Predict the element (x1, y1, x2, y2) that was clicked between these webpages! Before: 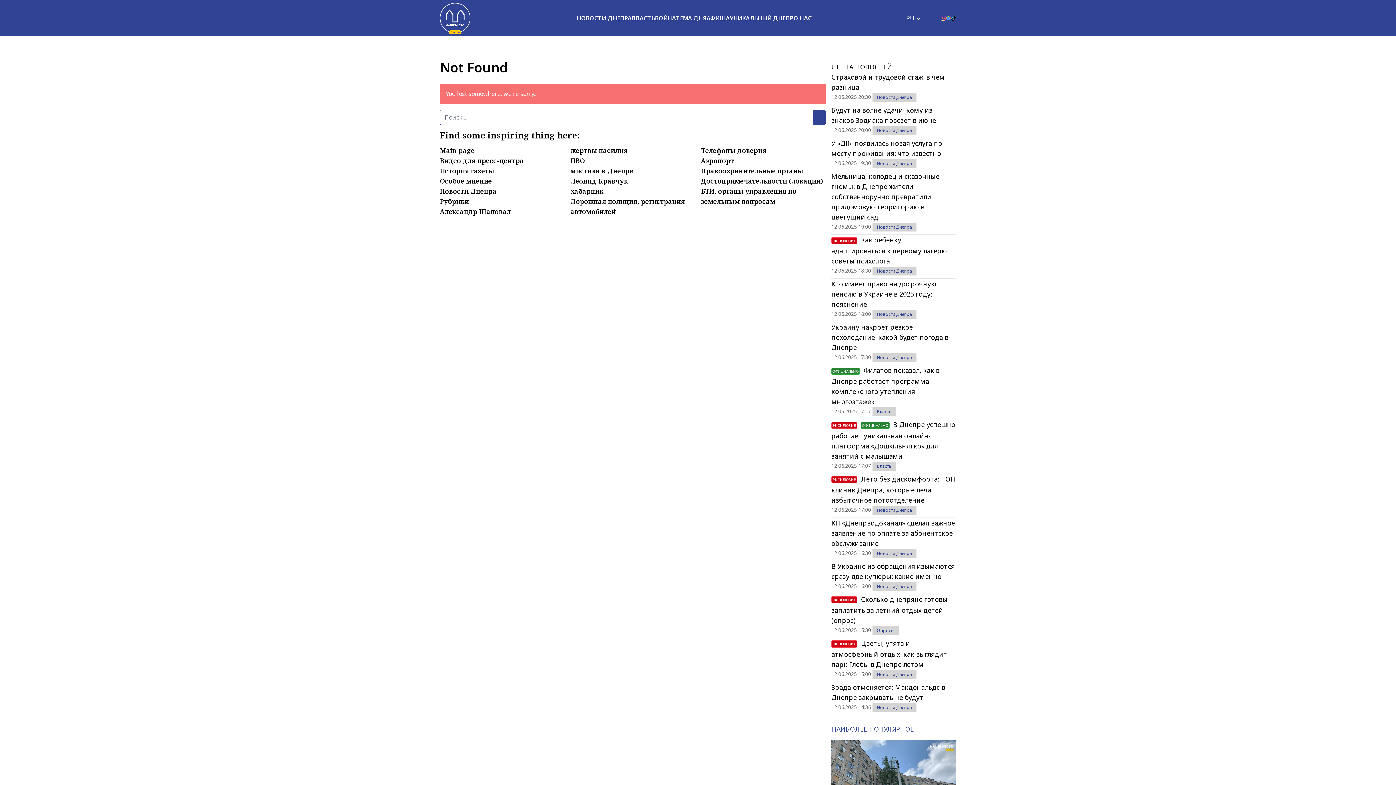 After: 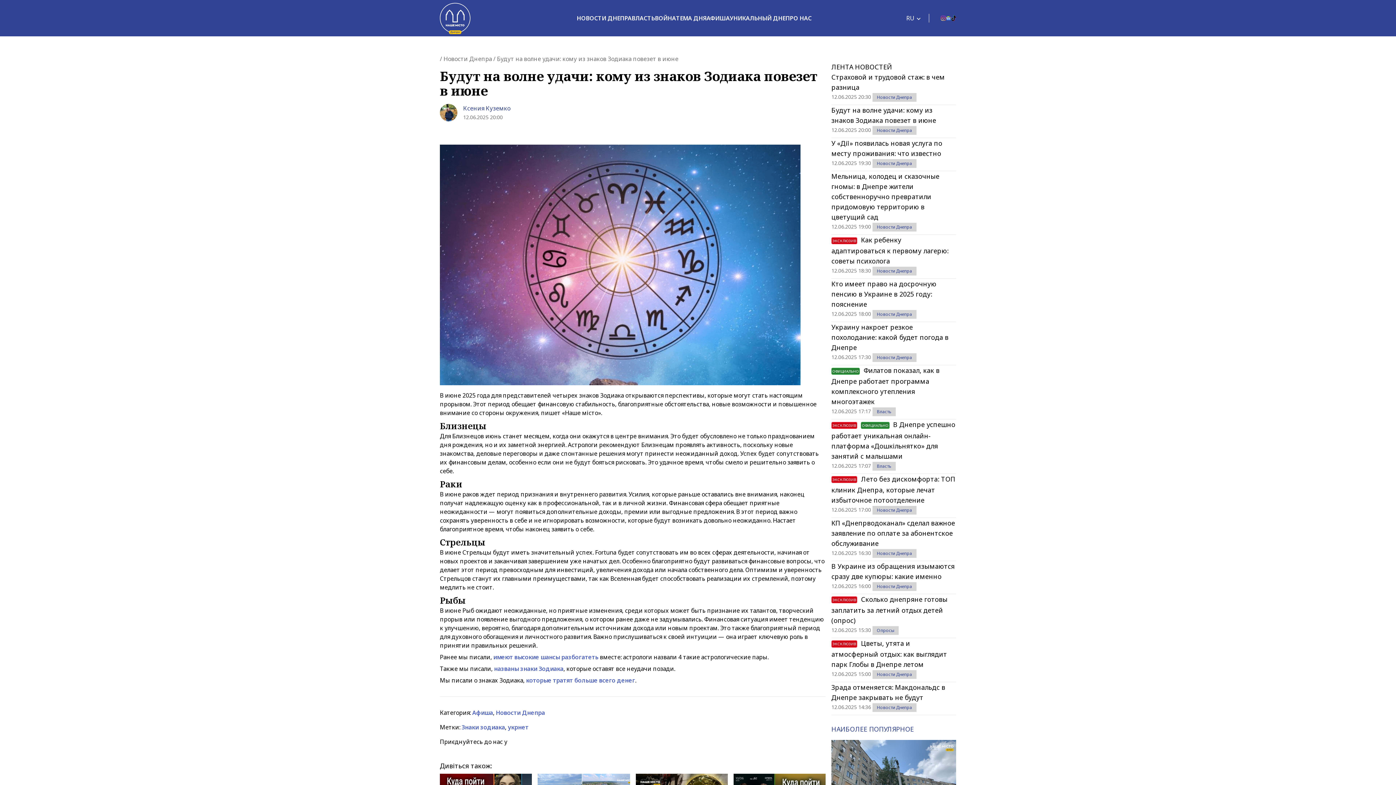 Action: label: Будут на волне удачи: кому из знаков Зодиака повезет в июне bbox: (831, 105, 956, 125)